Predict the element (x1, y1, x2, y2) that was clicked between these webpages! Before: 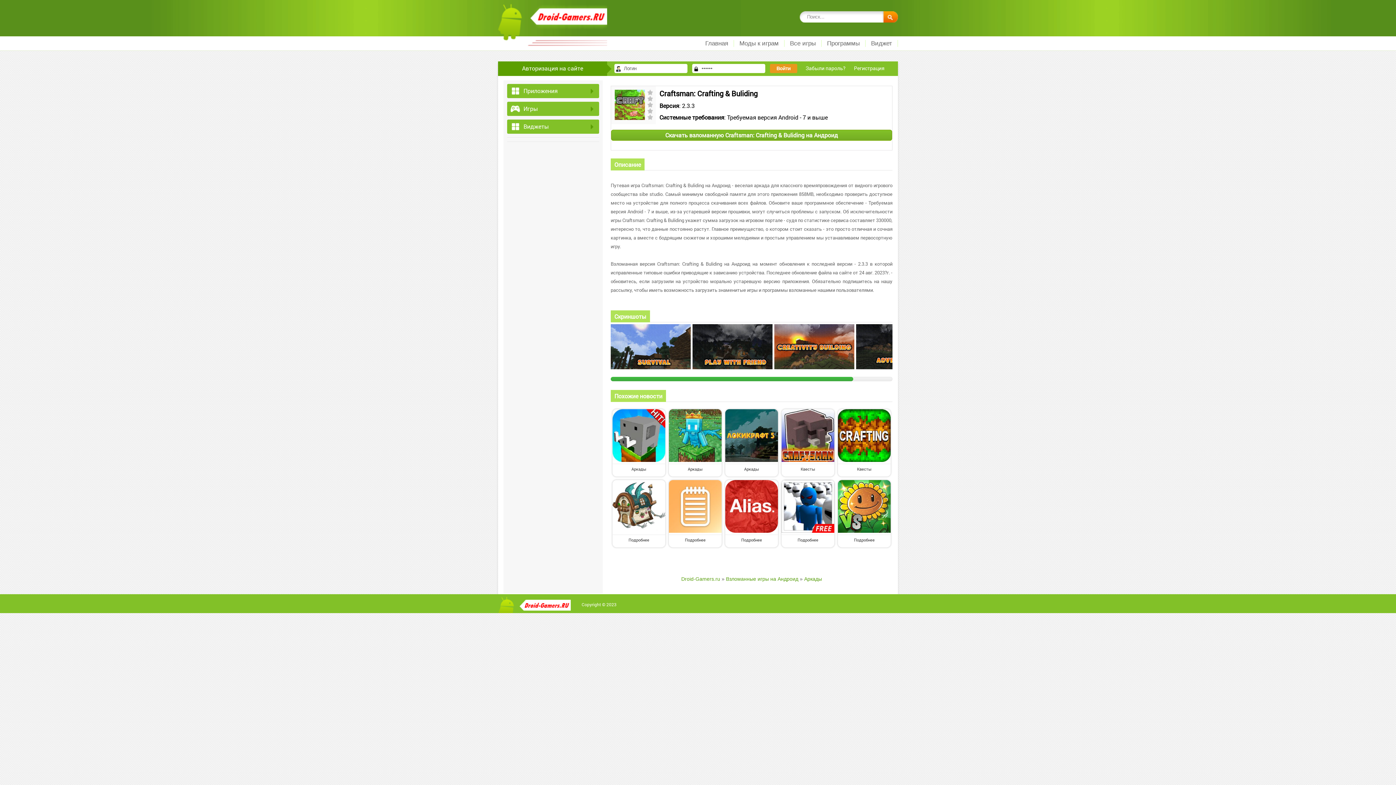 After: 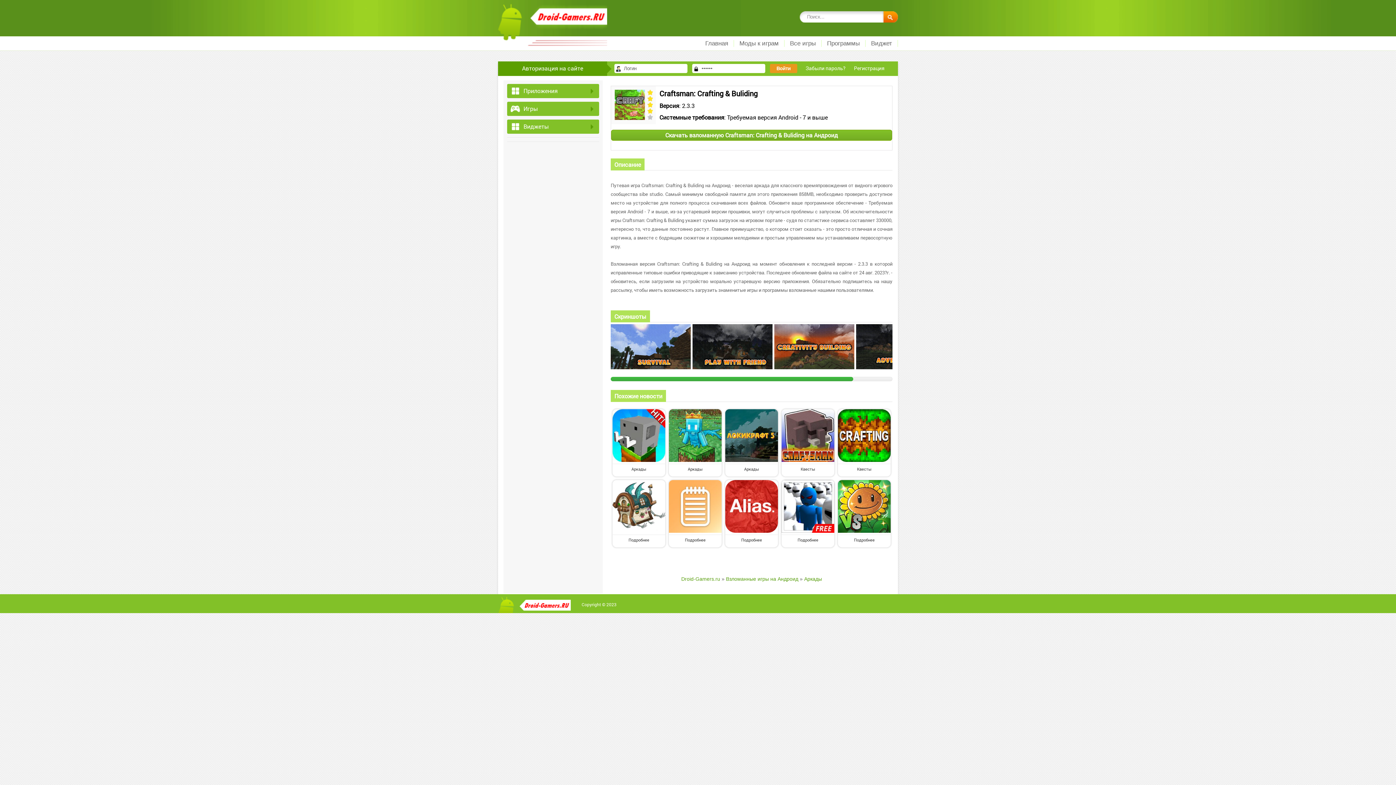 Action: label: 4 bbox: (647, 108, 653, 114)